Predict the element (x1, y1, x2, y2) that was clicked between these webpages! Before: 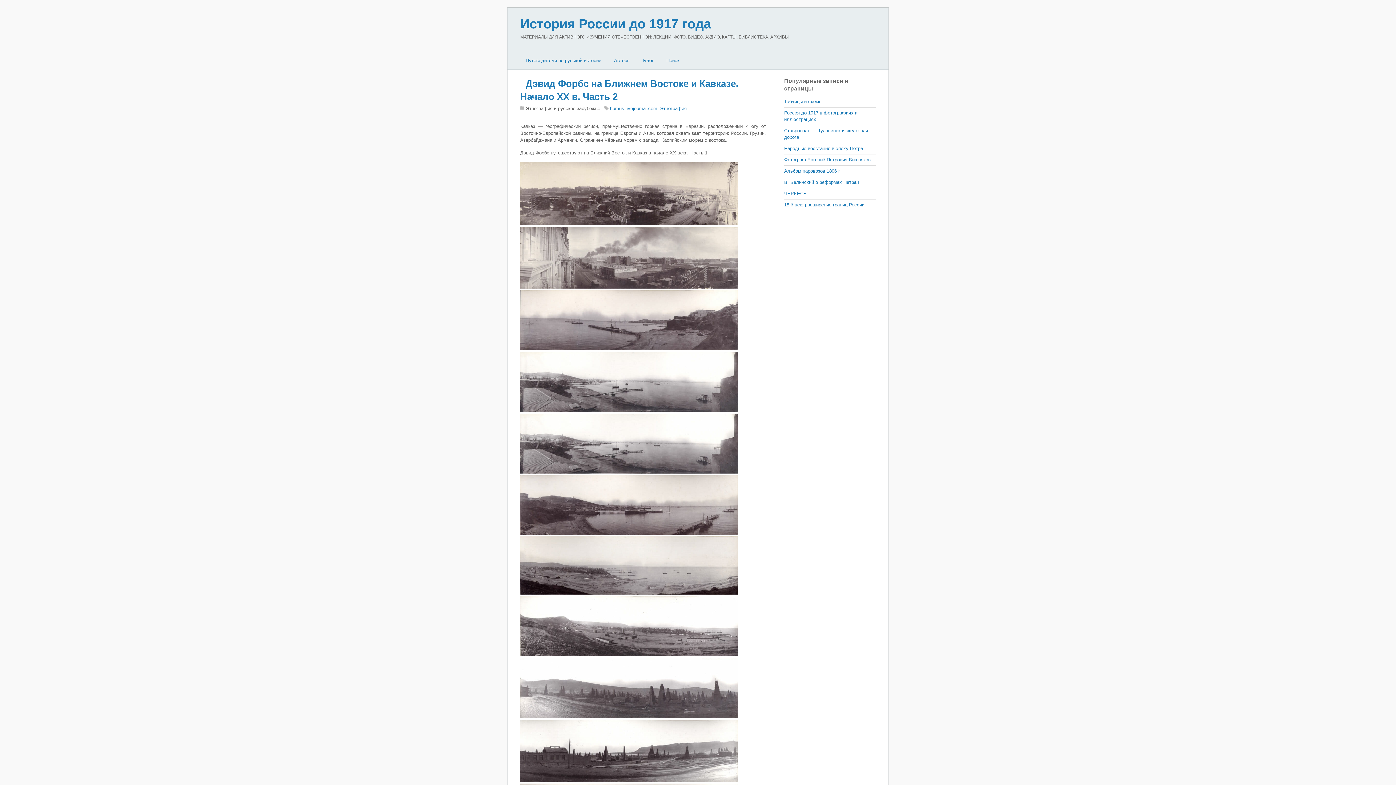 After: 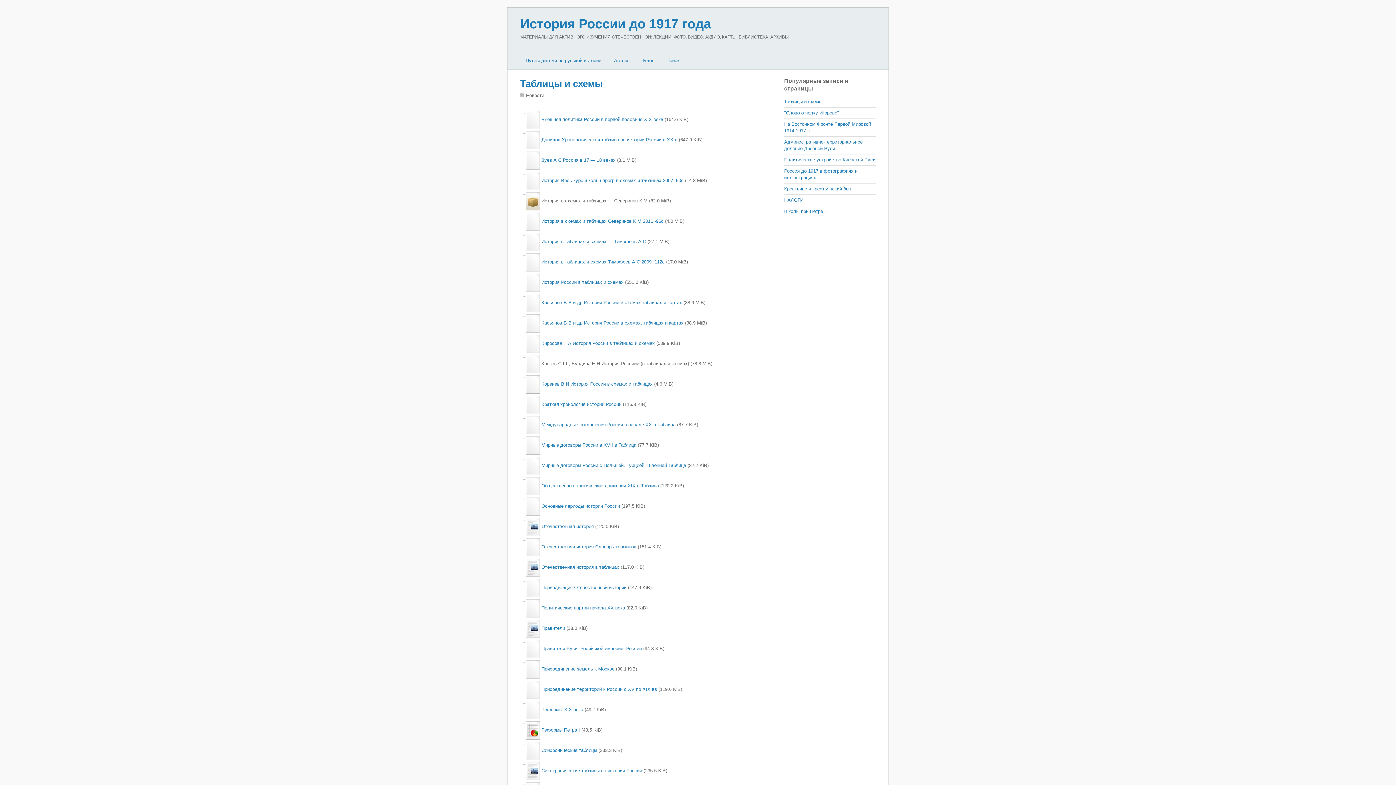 Action: bbox: (784, 98, 822, 104) label: Таблицы и схемы